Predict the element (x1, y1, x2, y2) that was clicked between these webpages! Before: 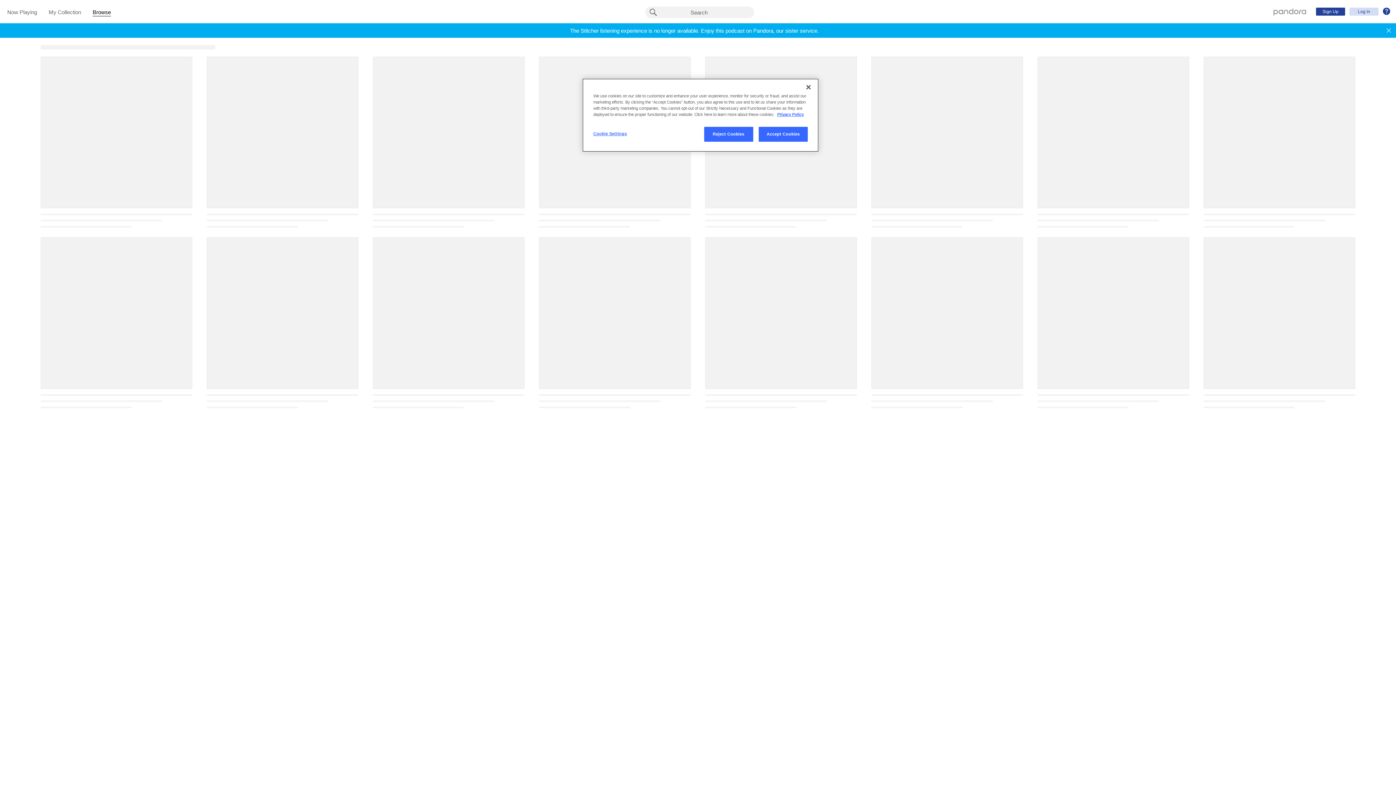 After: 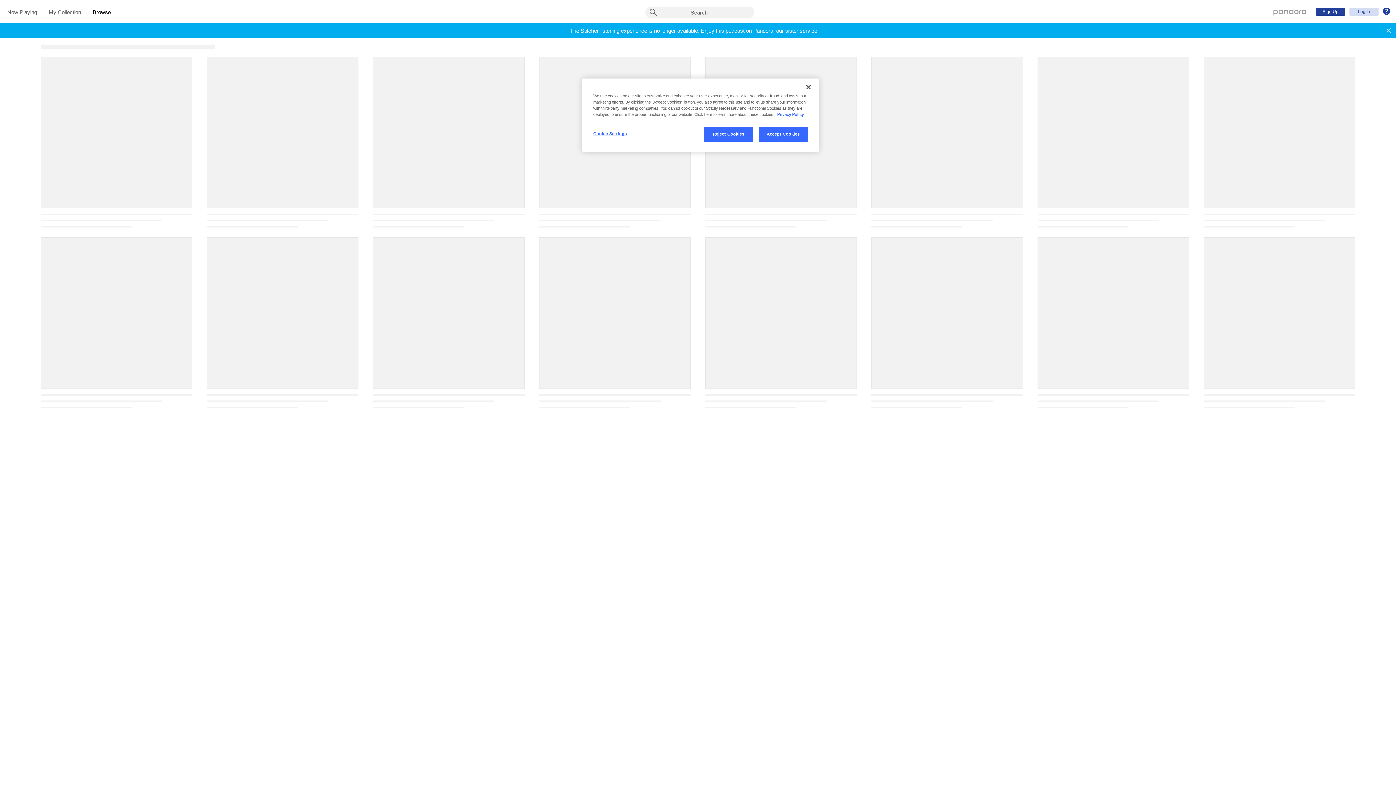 Action: label: More information about your privacy, opens in a new tab bbox: (777, 112, 804, 116)